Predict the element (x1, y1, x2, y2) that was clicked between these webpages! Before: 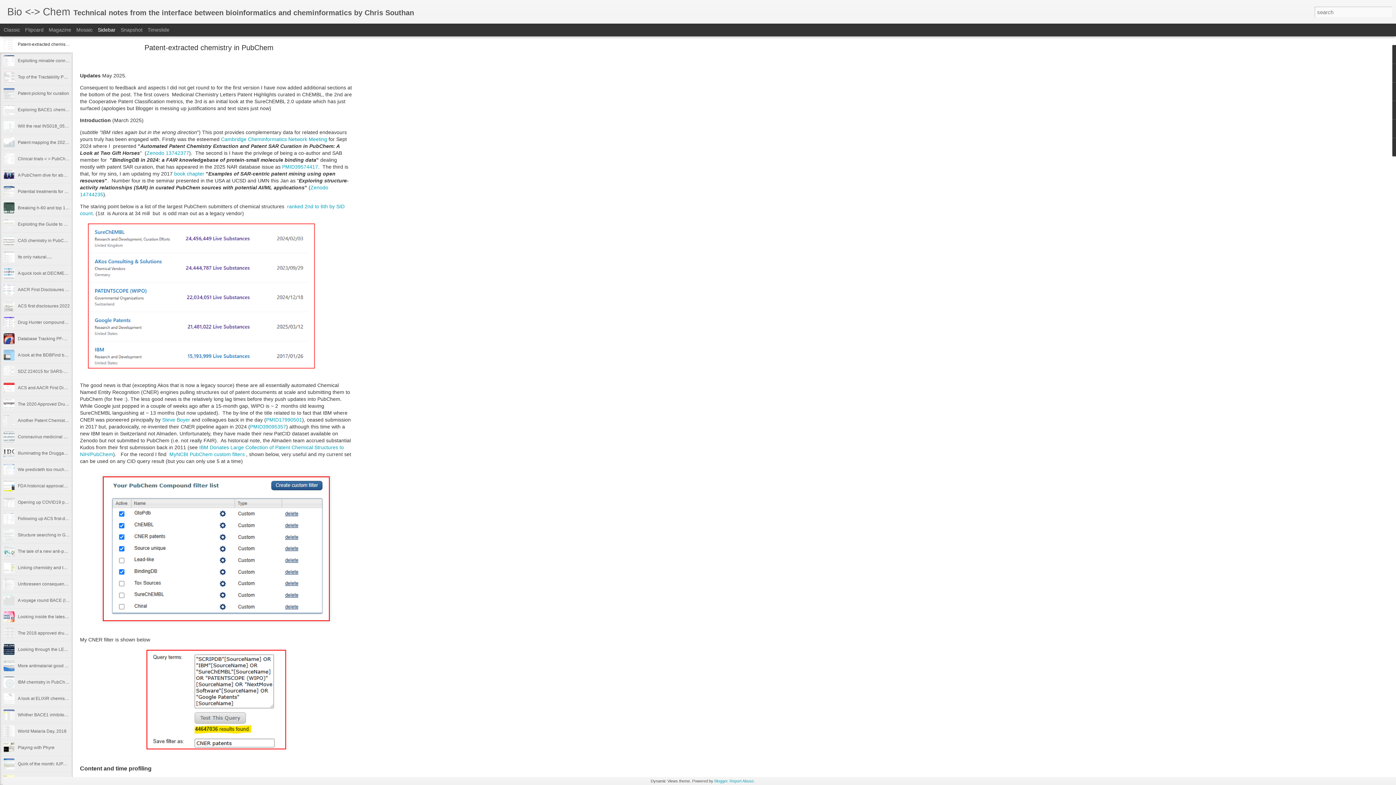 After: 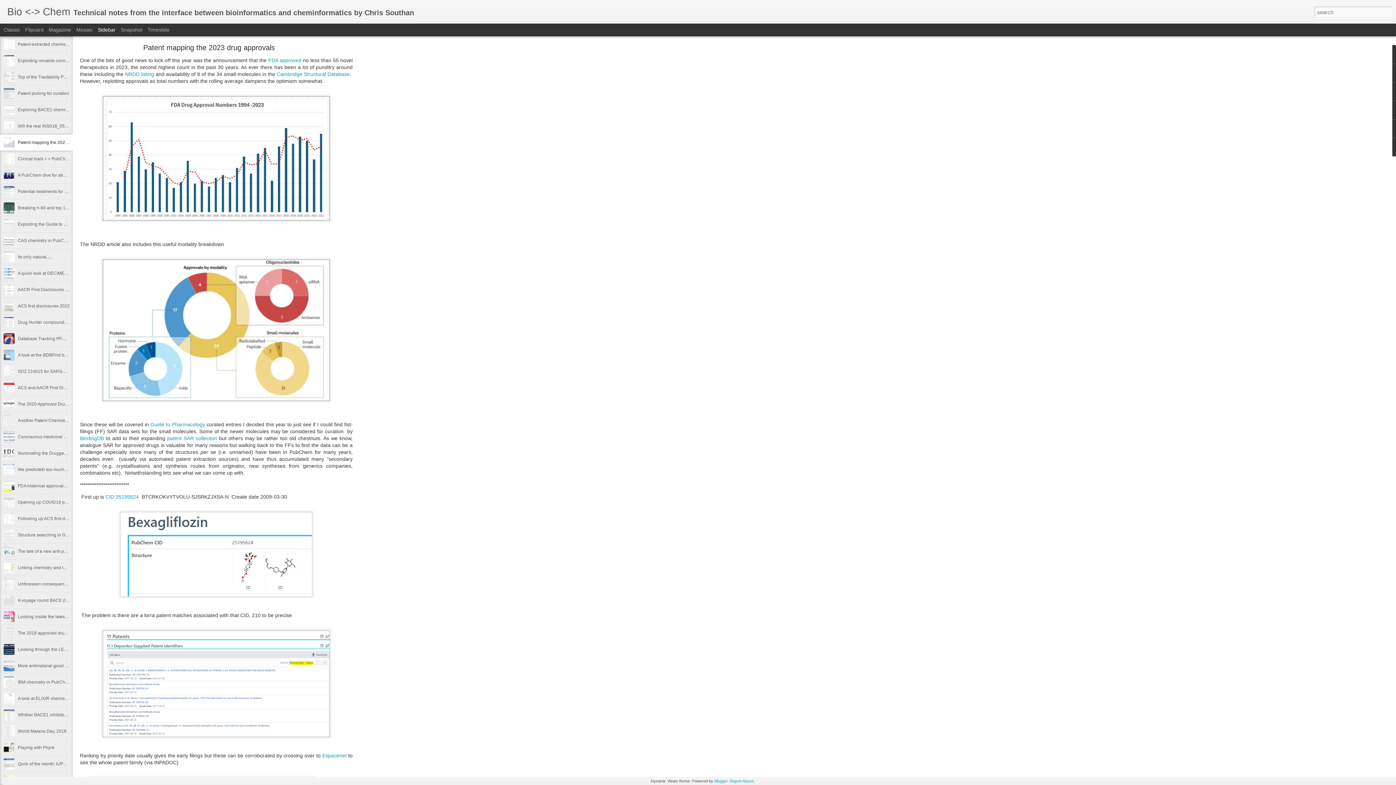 Action: label: Patent mapping the 2023 drug approvals bbox: (17, 140, 98, 145)